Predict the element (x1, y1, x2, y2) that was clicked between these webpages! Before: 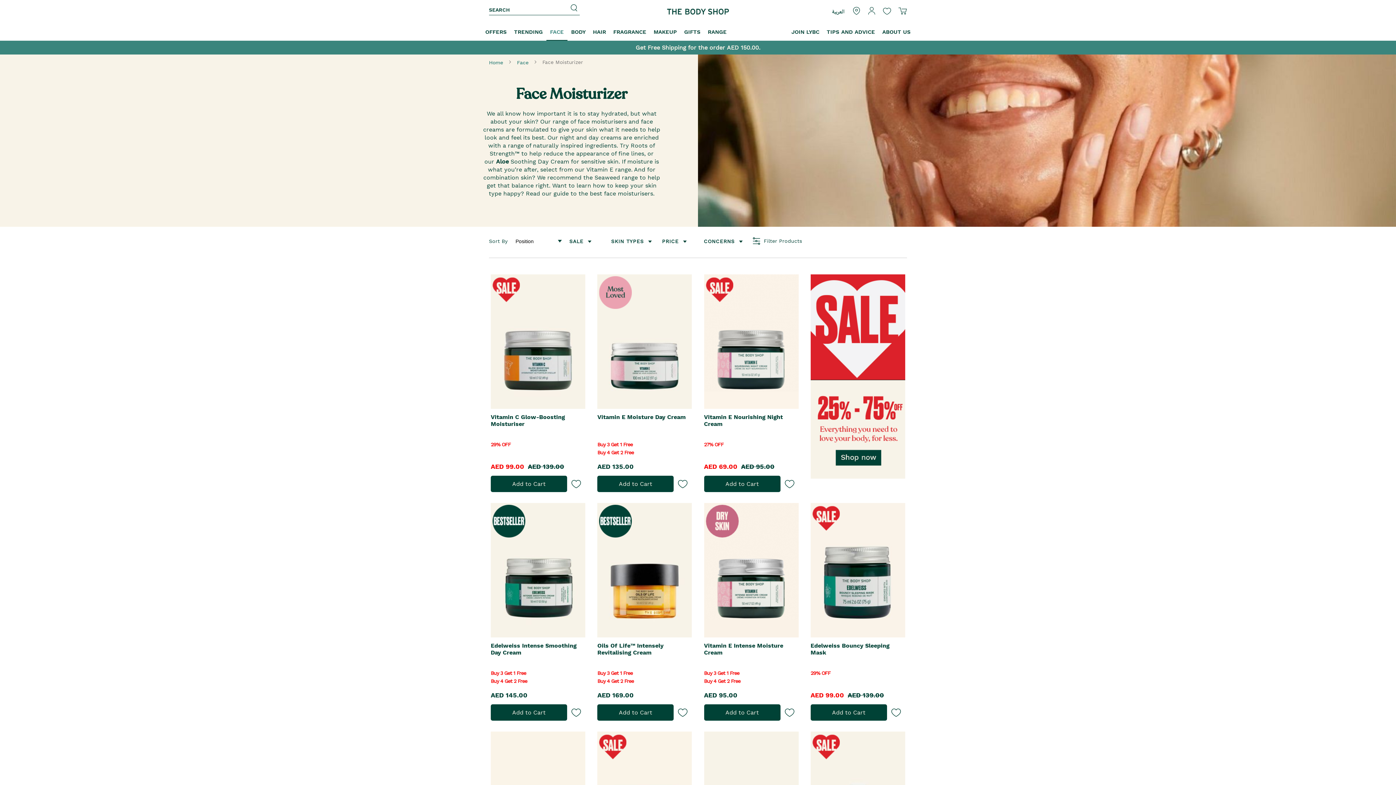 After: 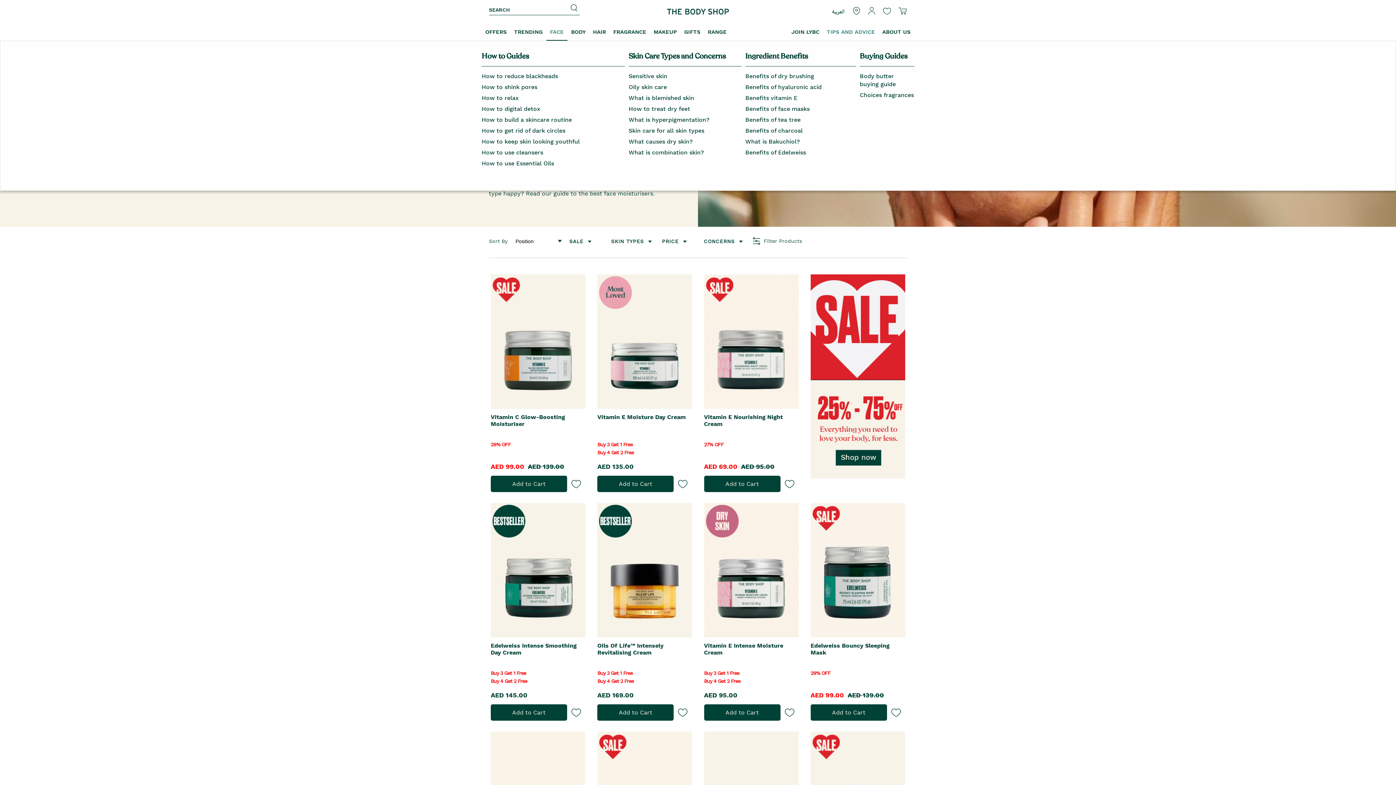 Action: bbox: (823, 23, 878, 40) label: TIPS AND ADVICE